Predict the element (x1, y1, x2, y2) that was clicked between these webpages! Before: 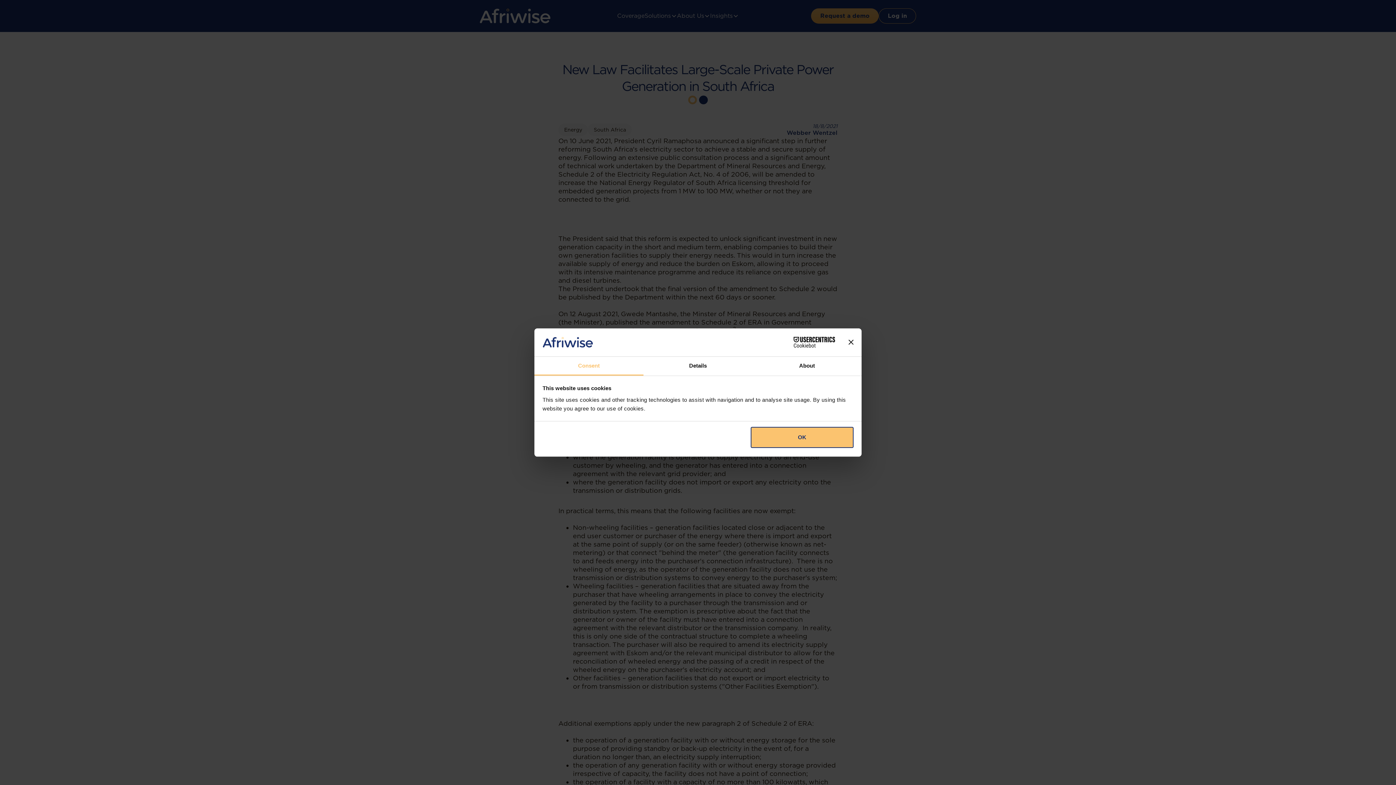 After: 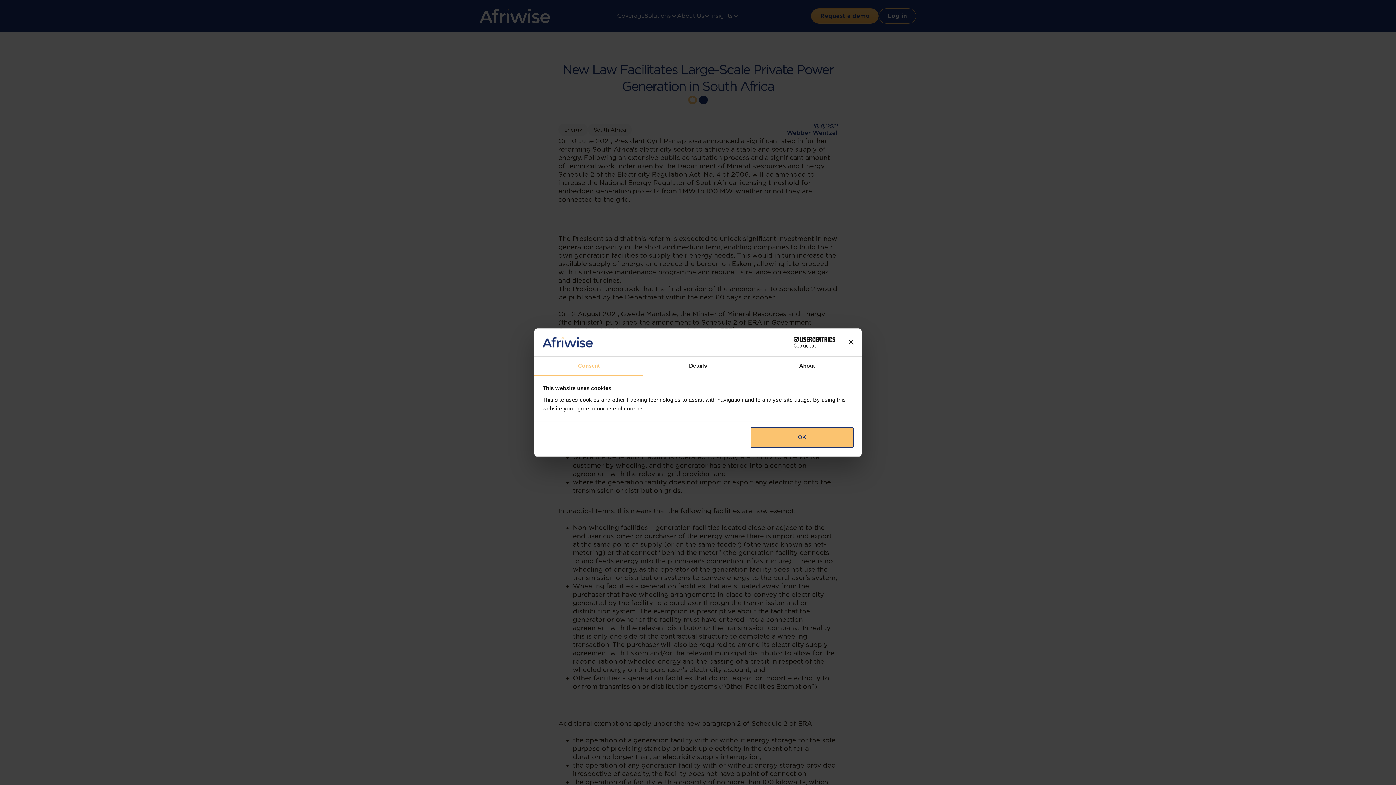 Action: label: Consent bbox: (534, 356, 643, 375)